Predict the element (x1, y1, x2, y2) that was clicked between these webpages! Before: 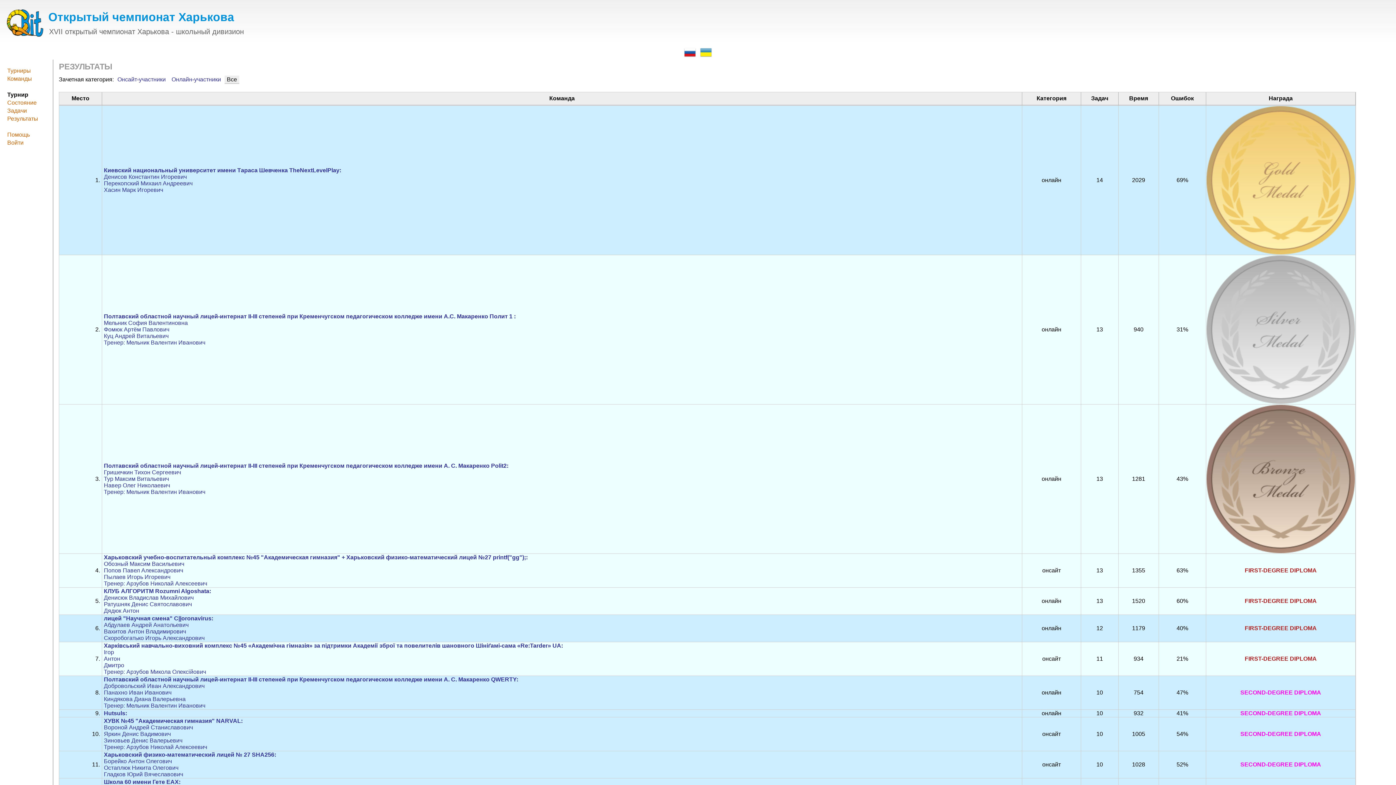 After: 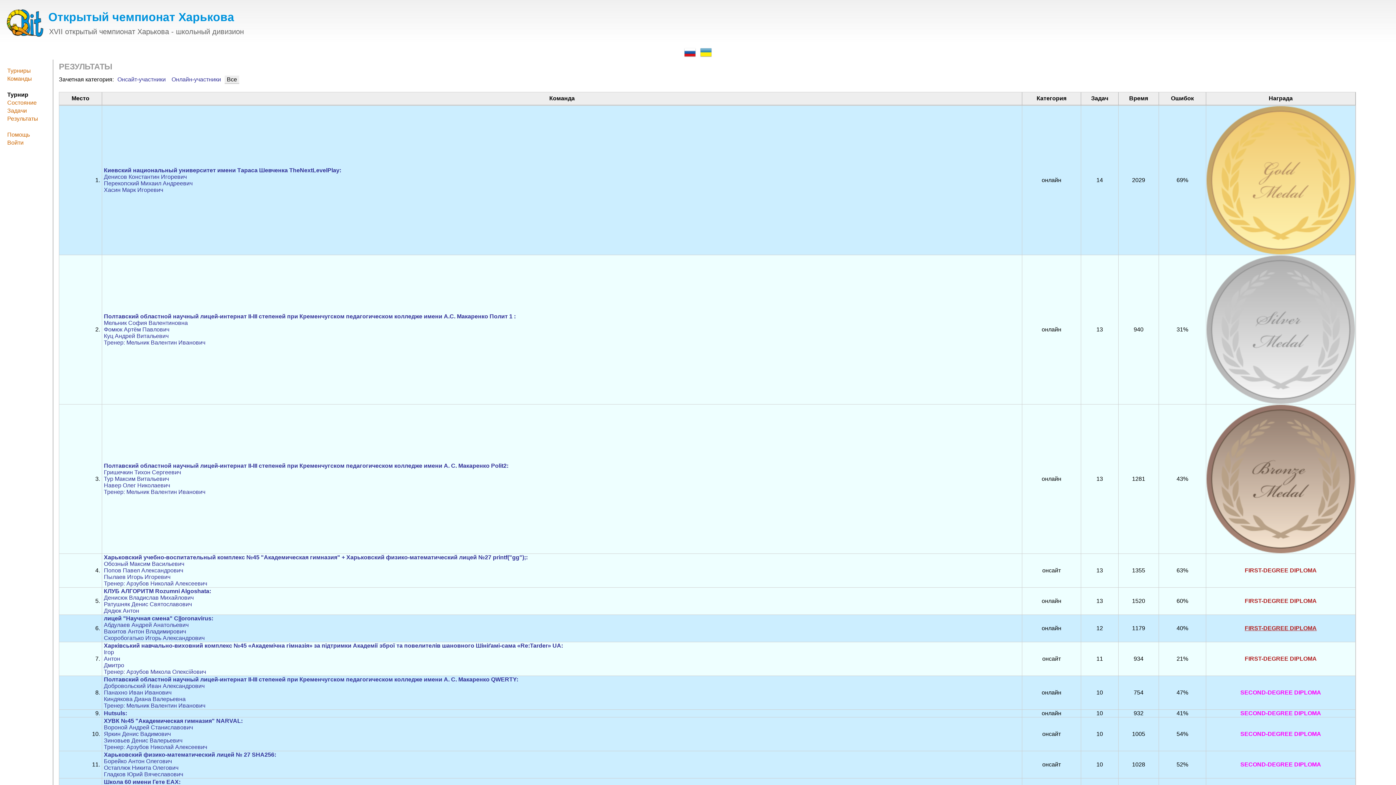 Action: label: FIRST-DEGREE DIPLOMA bbox: (1245, 625, 1317, 631)